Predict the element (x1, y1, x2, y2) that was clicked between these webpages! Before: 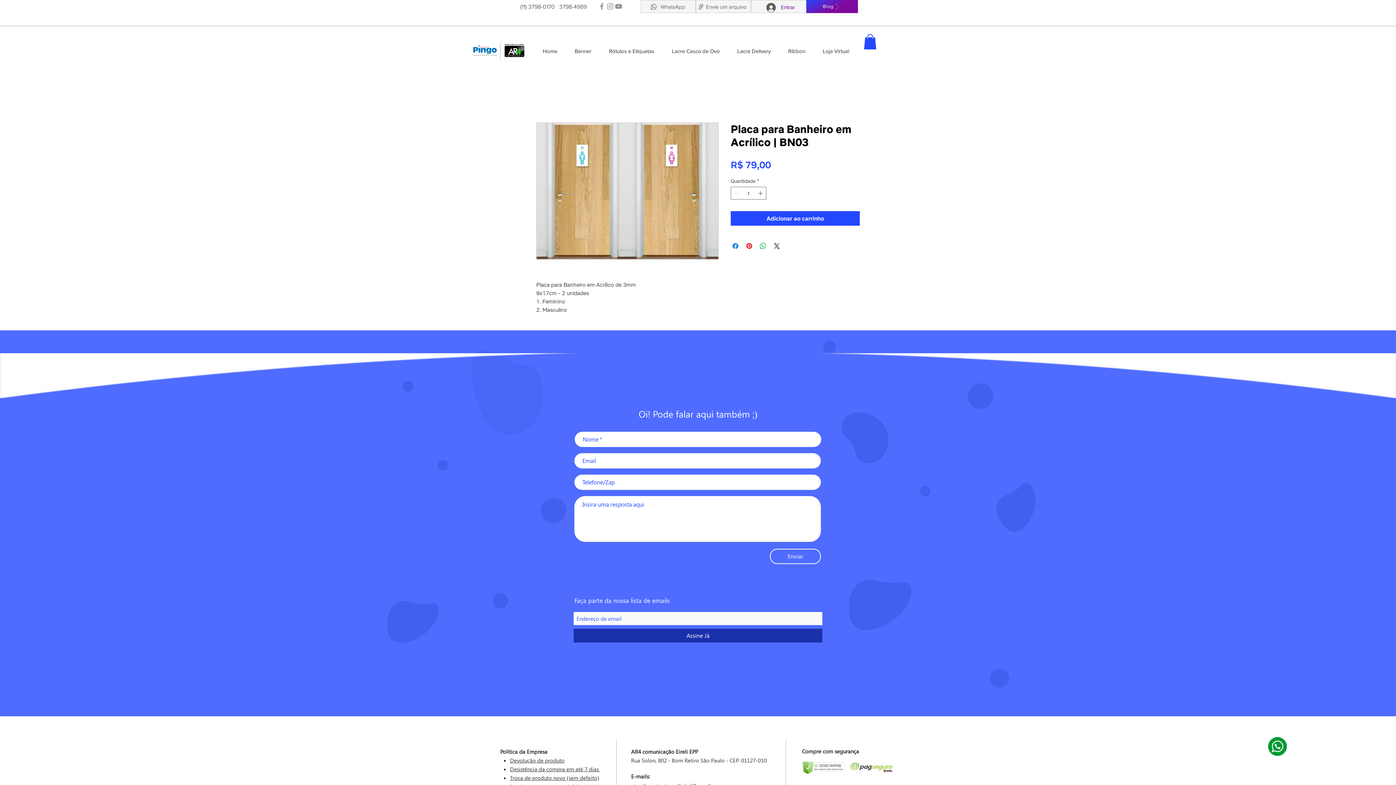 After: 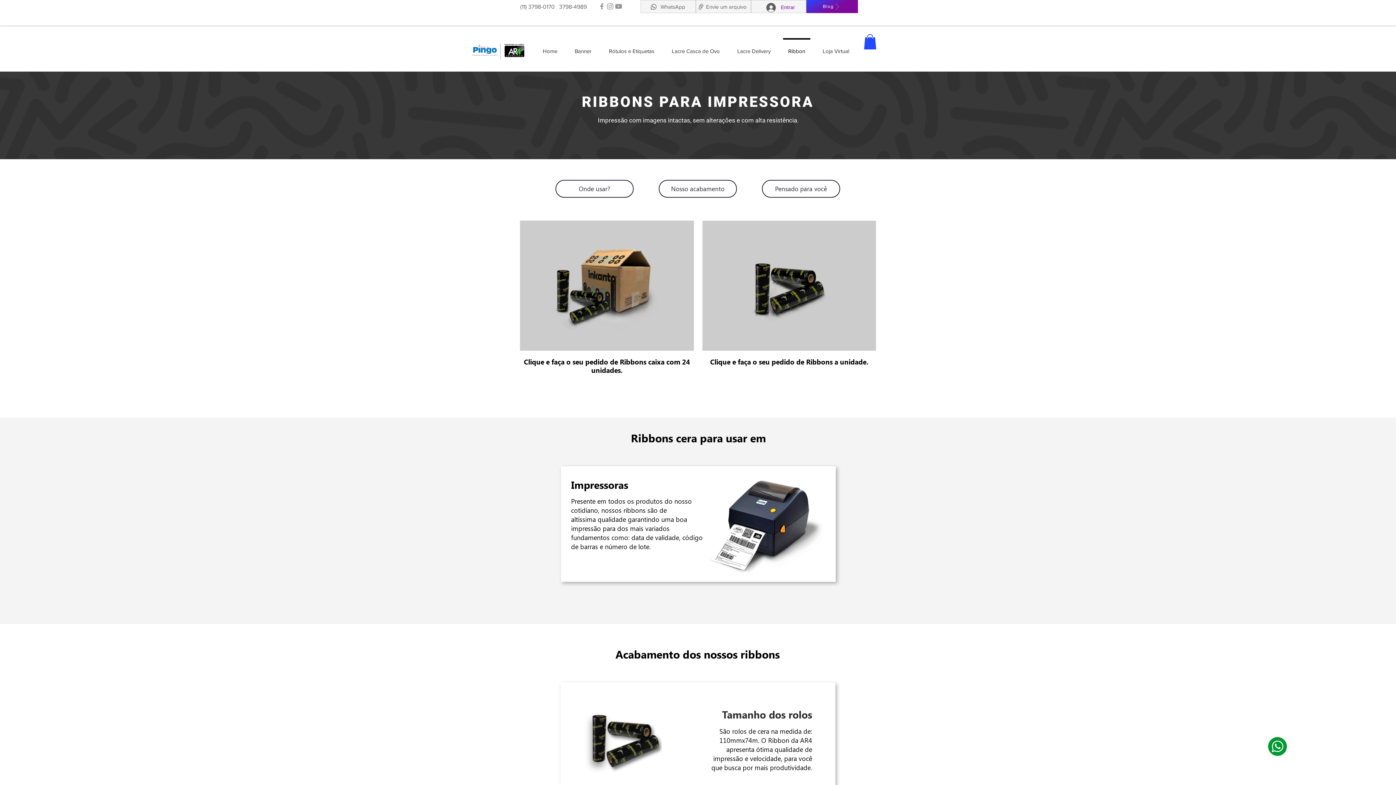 Action: label: Ribbon bbox: (779, 38, 814, 57)